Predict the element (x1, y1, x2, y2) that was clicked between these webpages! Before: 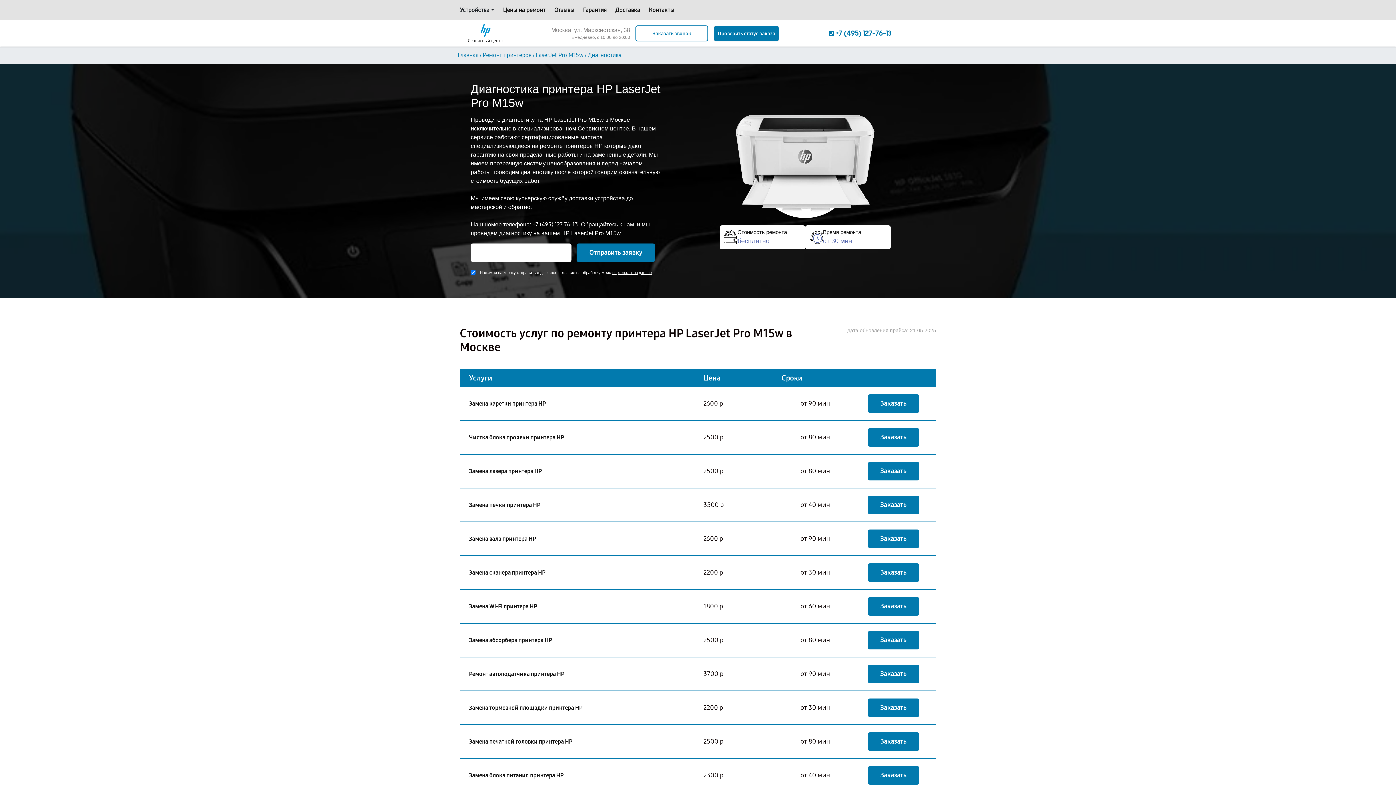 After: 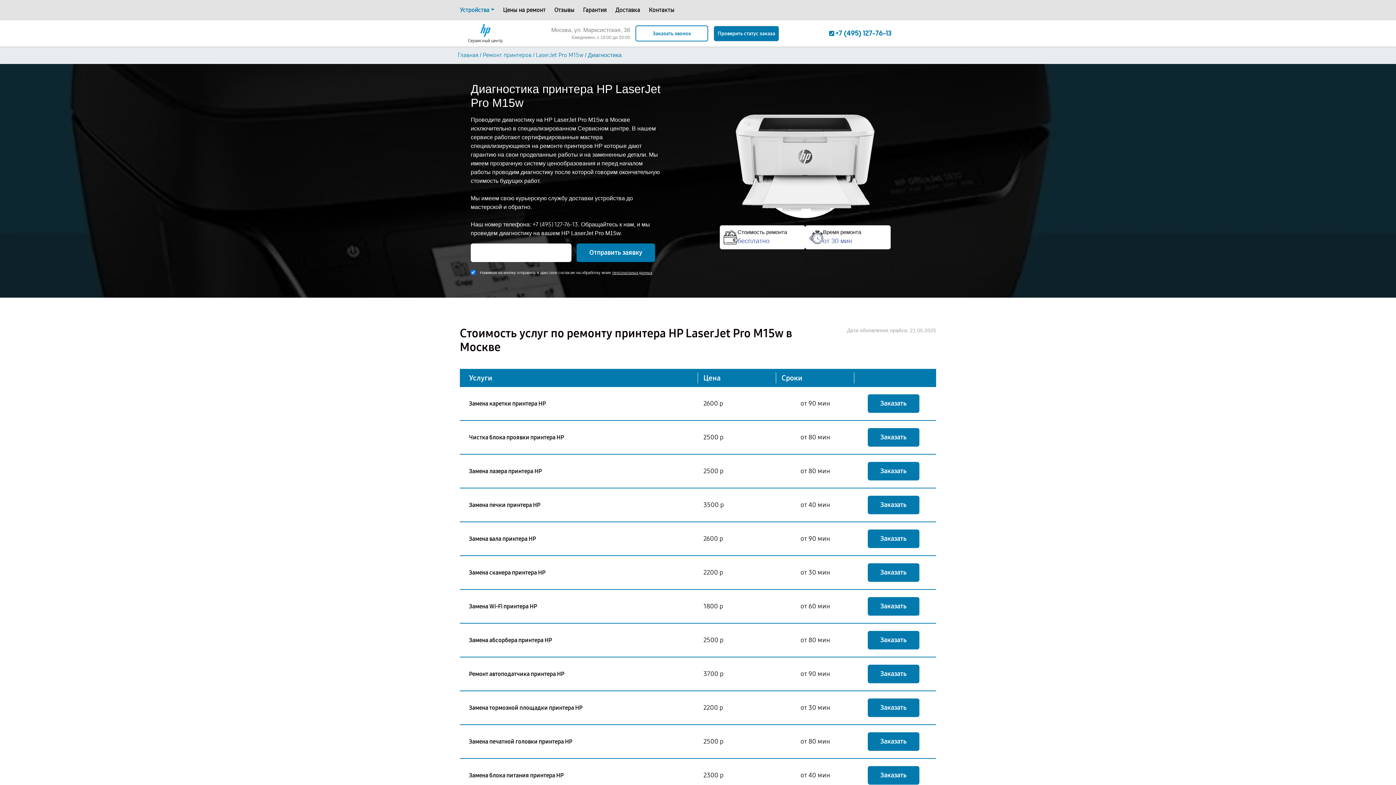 Action: label: Устройства bbox: (460, 5, 494, 14)